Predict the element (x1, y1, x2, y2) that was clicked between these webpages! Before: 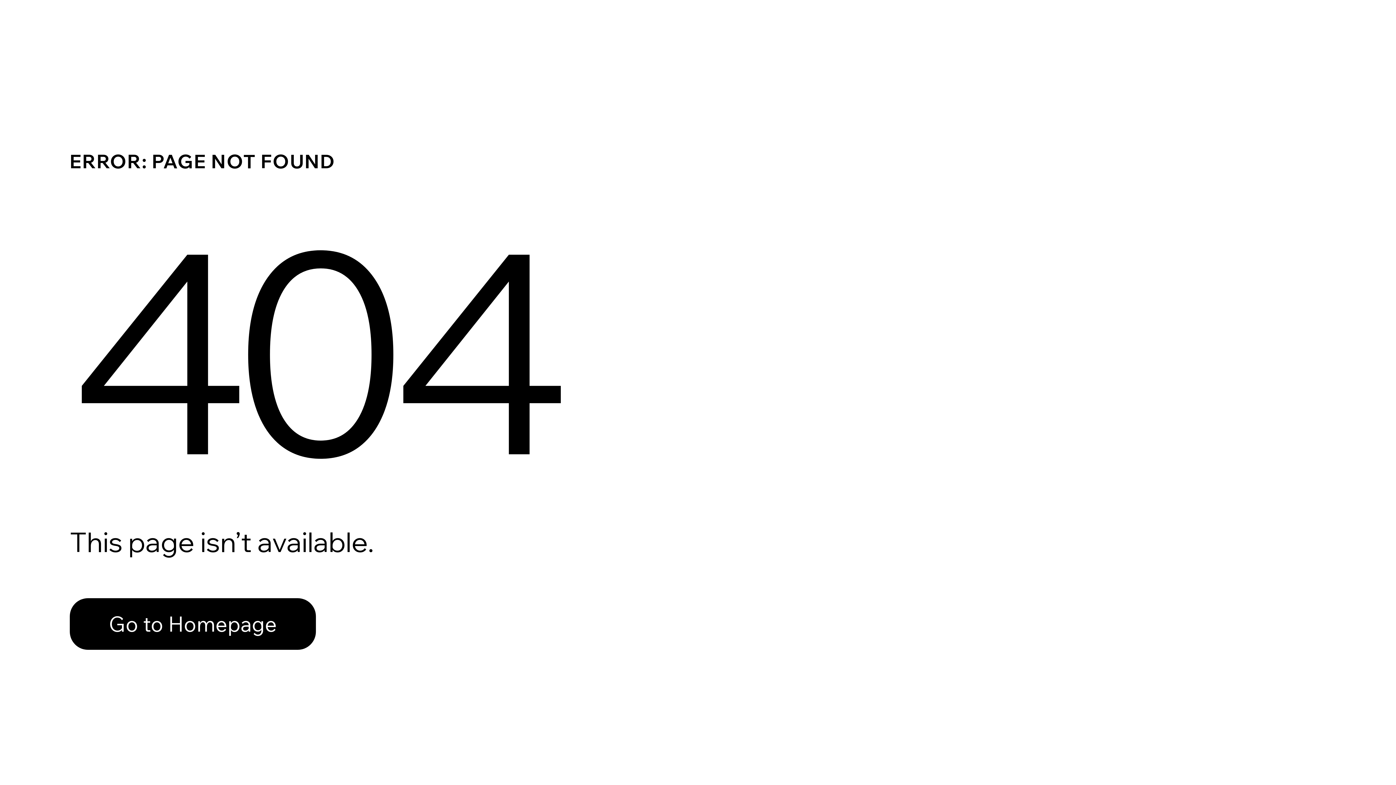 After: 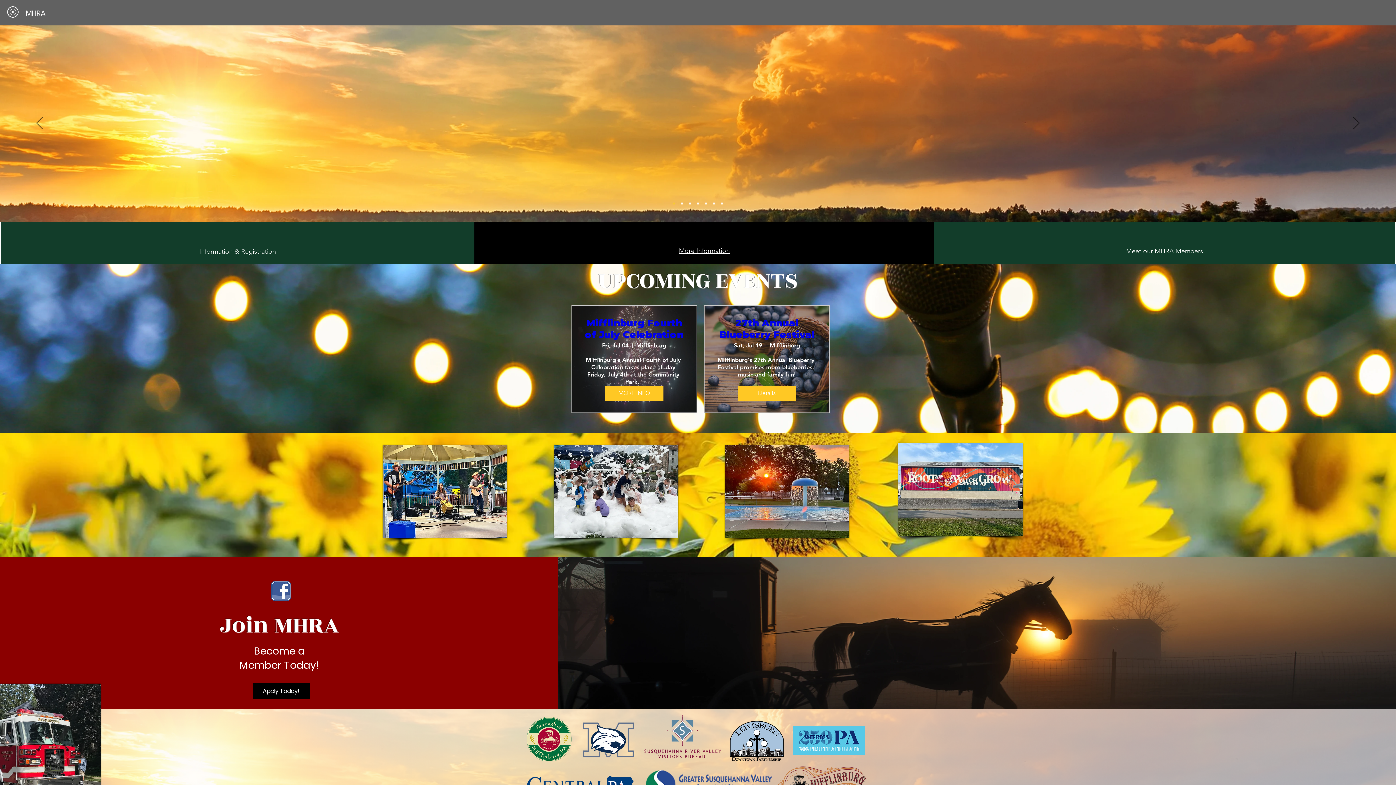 Action: bbox: (69, 598, 316, 650) label: Go to Homepage